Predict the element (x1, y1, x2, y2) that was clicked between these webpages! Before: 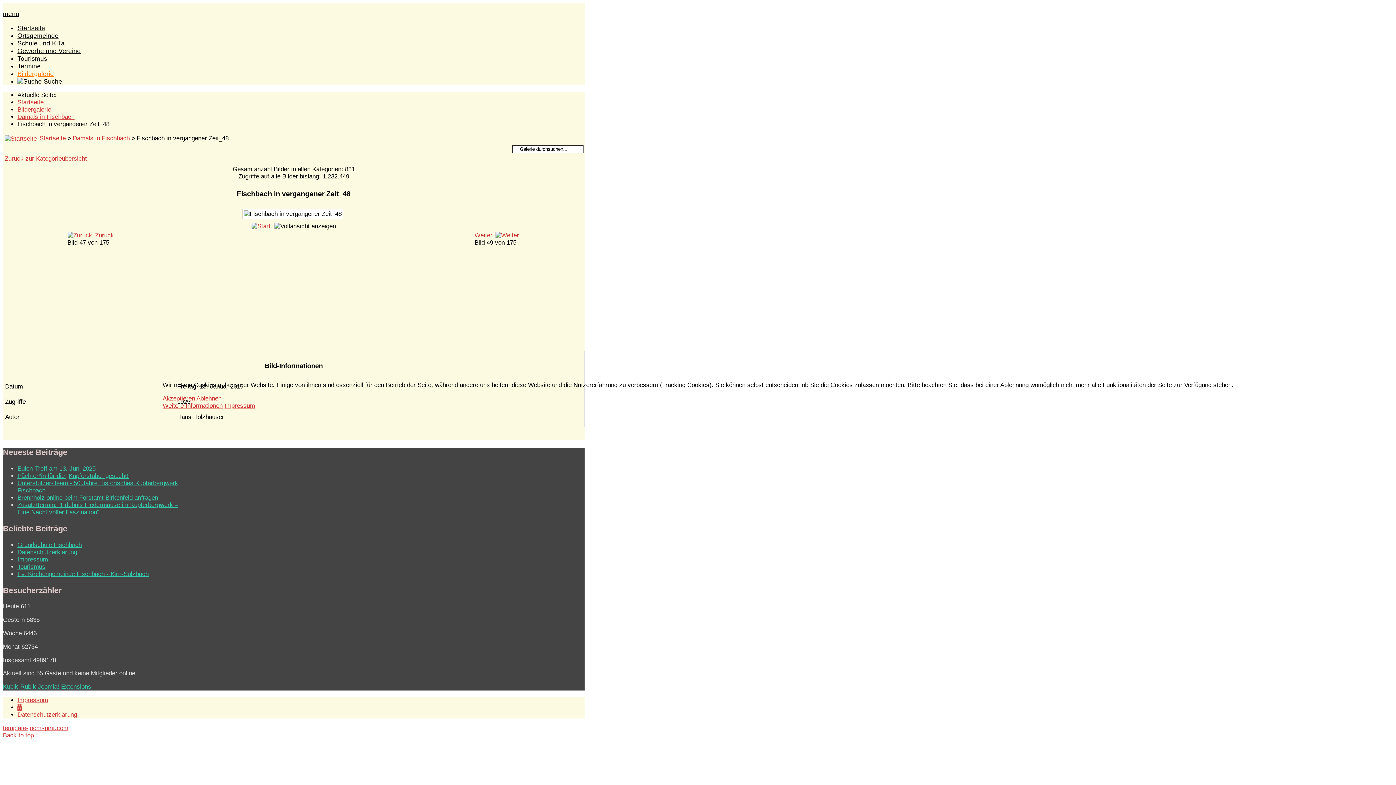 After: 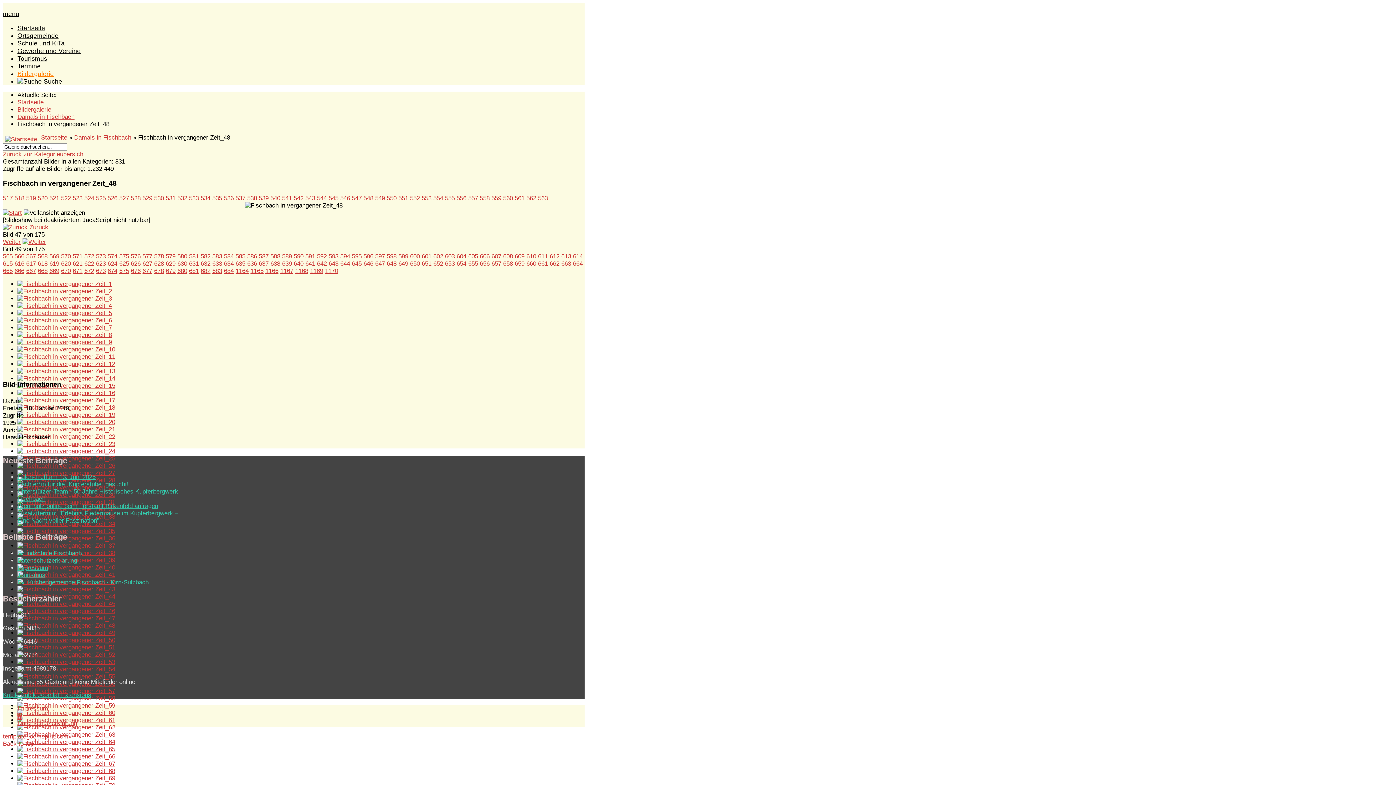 Action: bbox: (196, 395, 221, 402) label: Ablehnen